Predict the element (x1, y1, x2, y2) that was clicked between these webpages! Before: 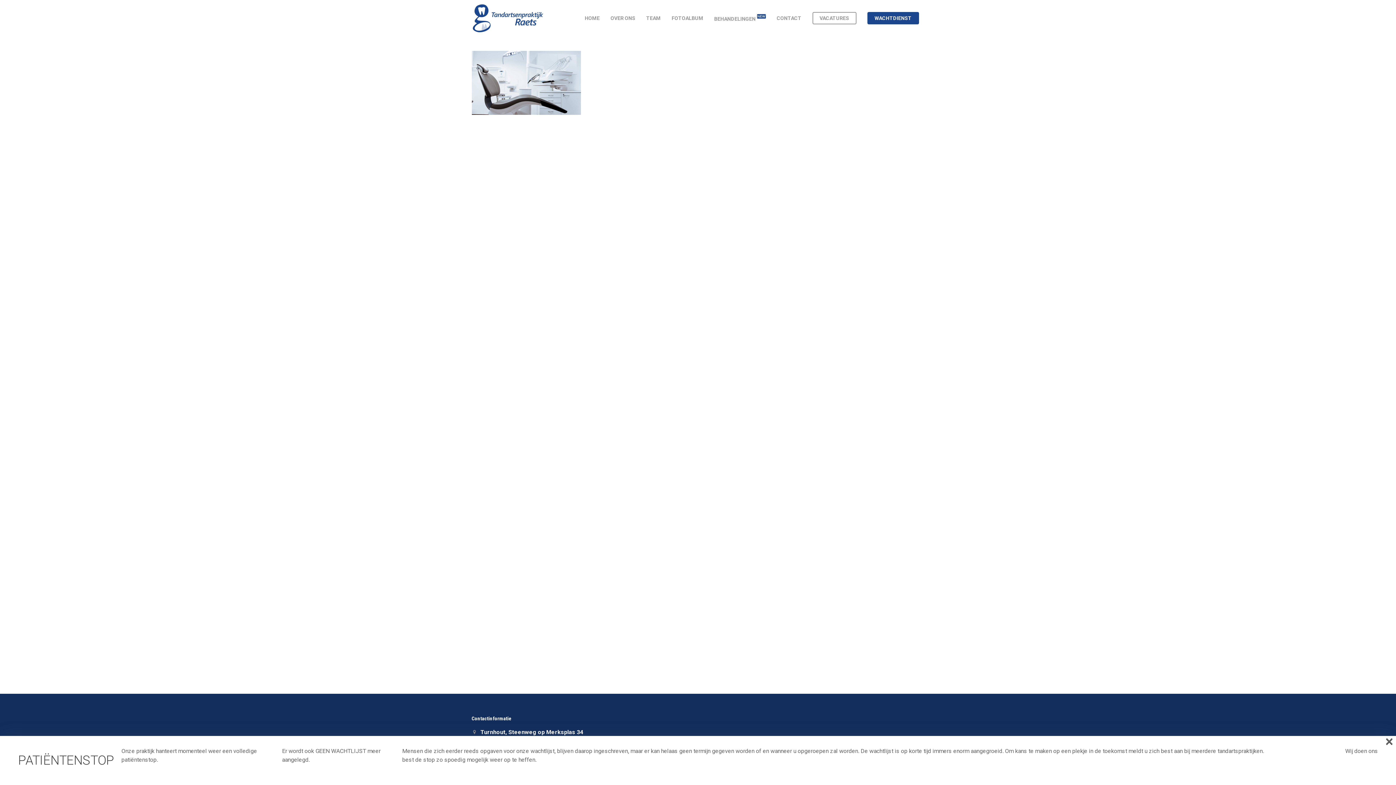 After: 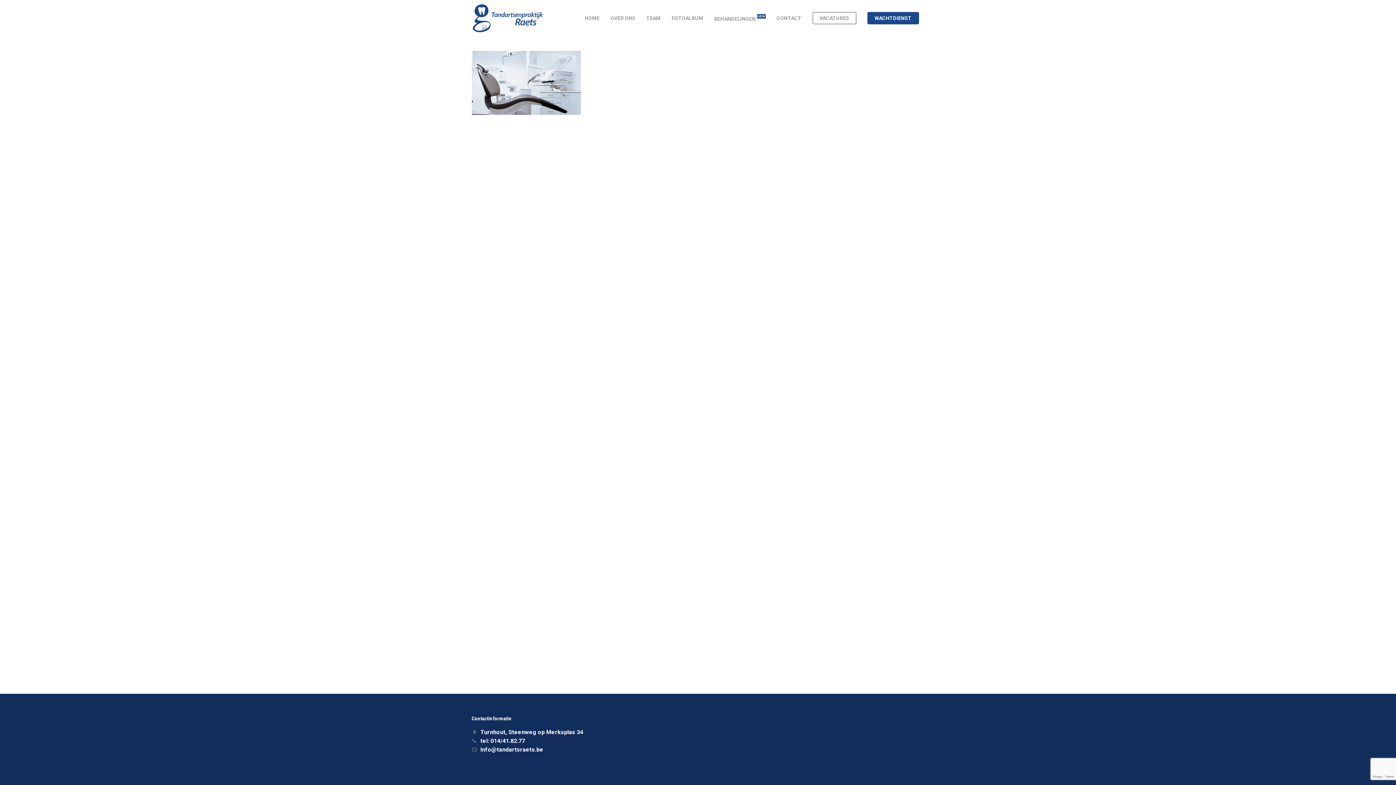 Action: label: × bbox: (1385, 738, 1393, 745)